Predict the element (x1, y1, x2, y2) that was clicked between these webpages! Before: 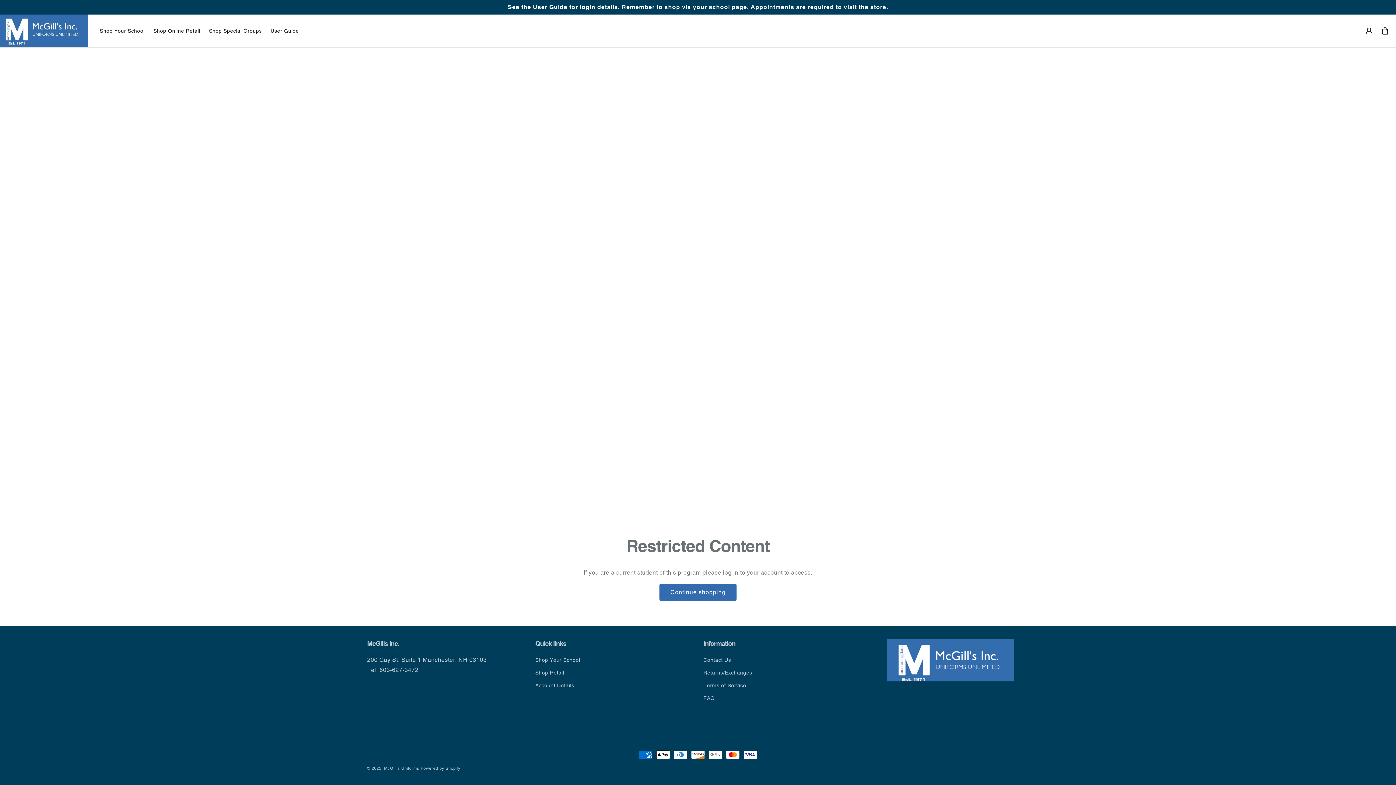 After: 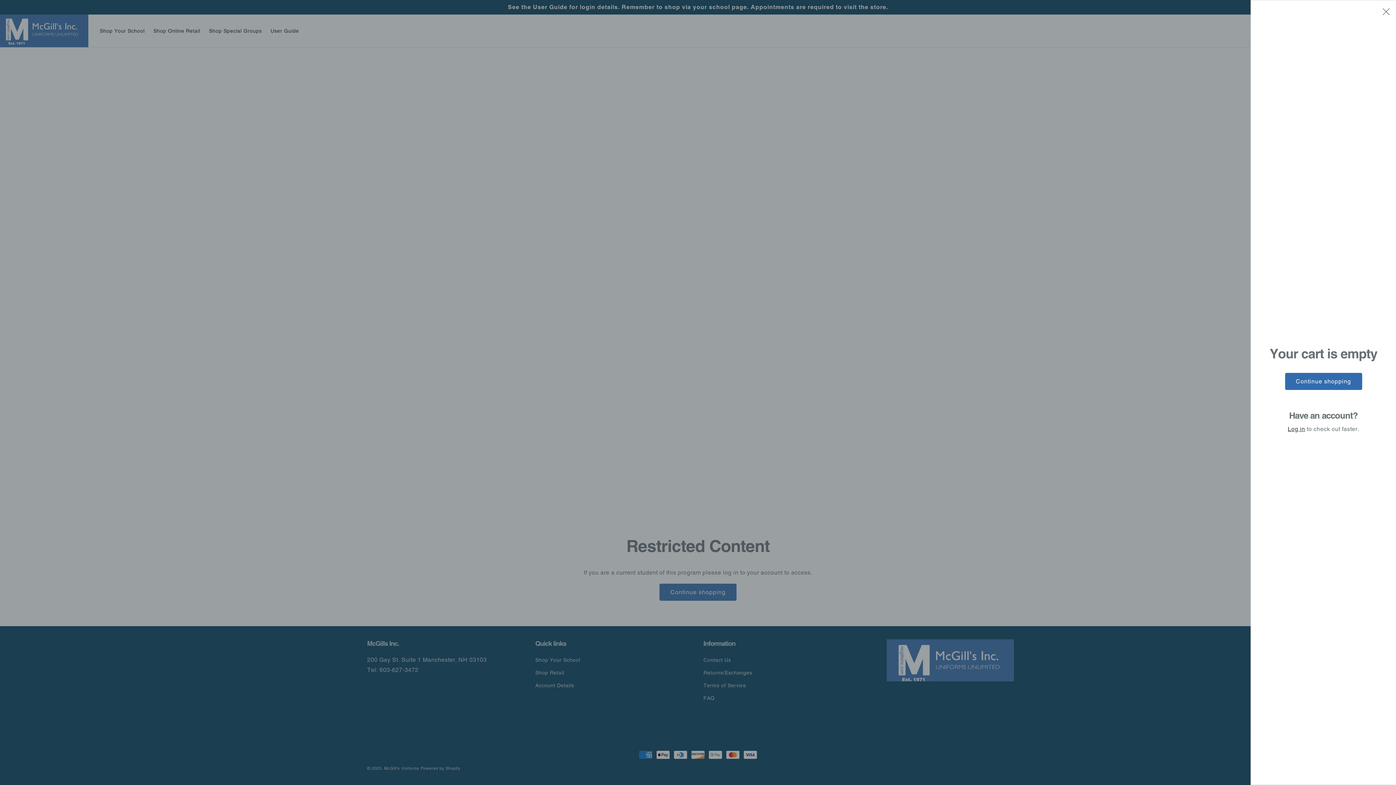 Action: label: Cart bbox: (1377, 22, 1393, 38)